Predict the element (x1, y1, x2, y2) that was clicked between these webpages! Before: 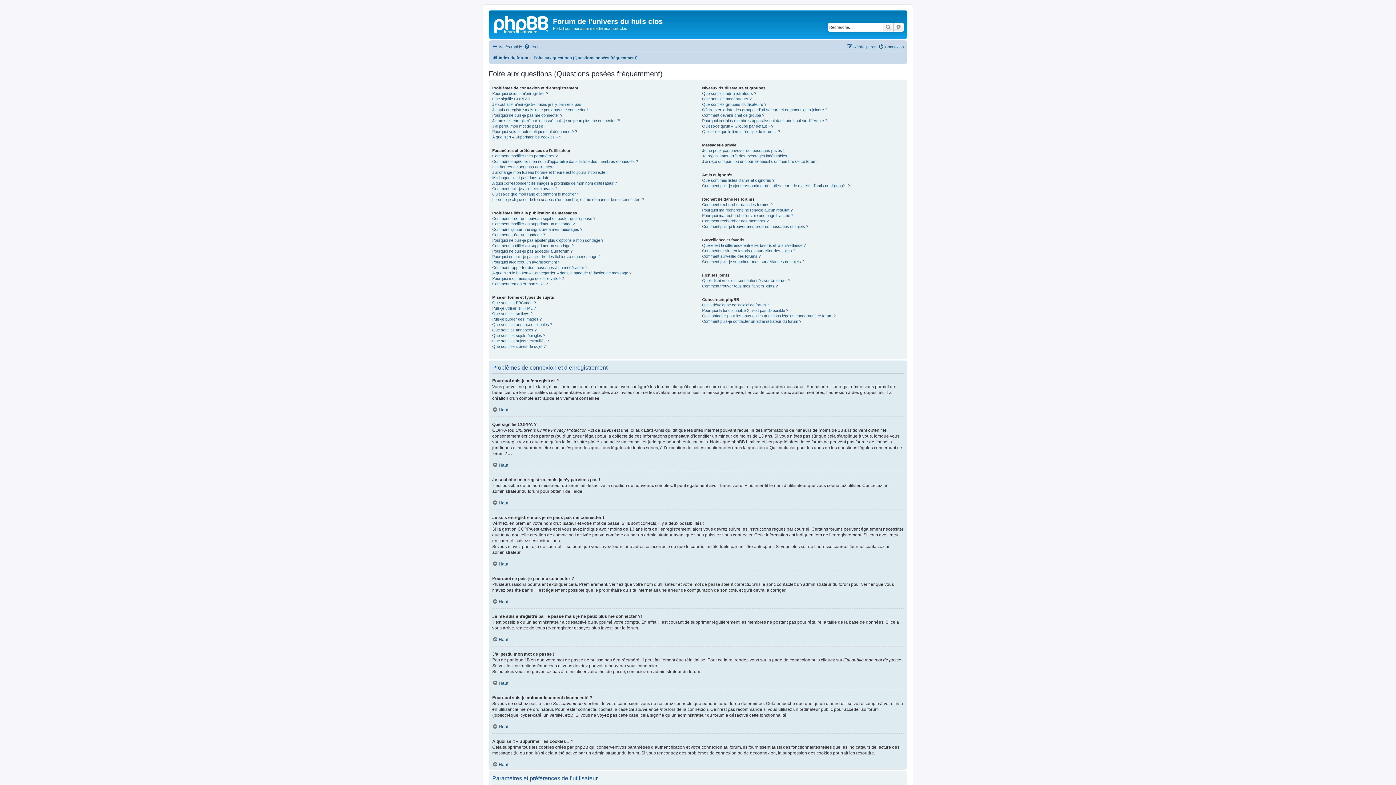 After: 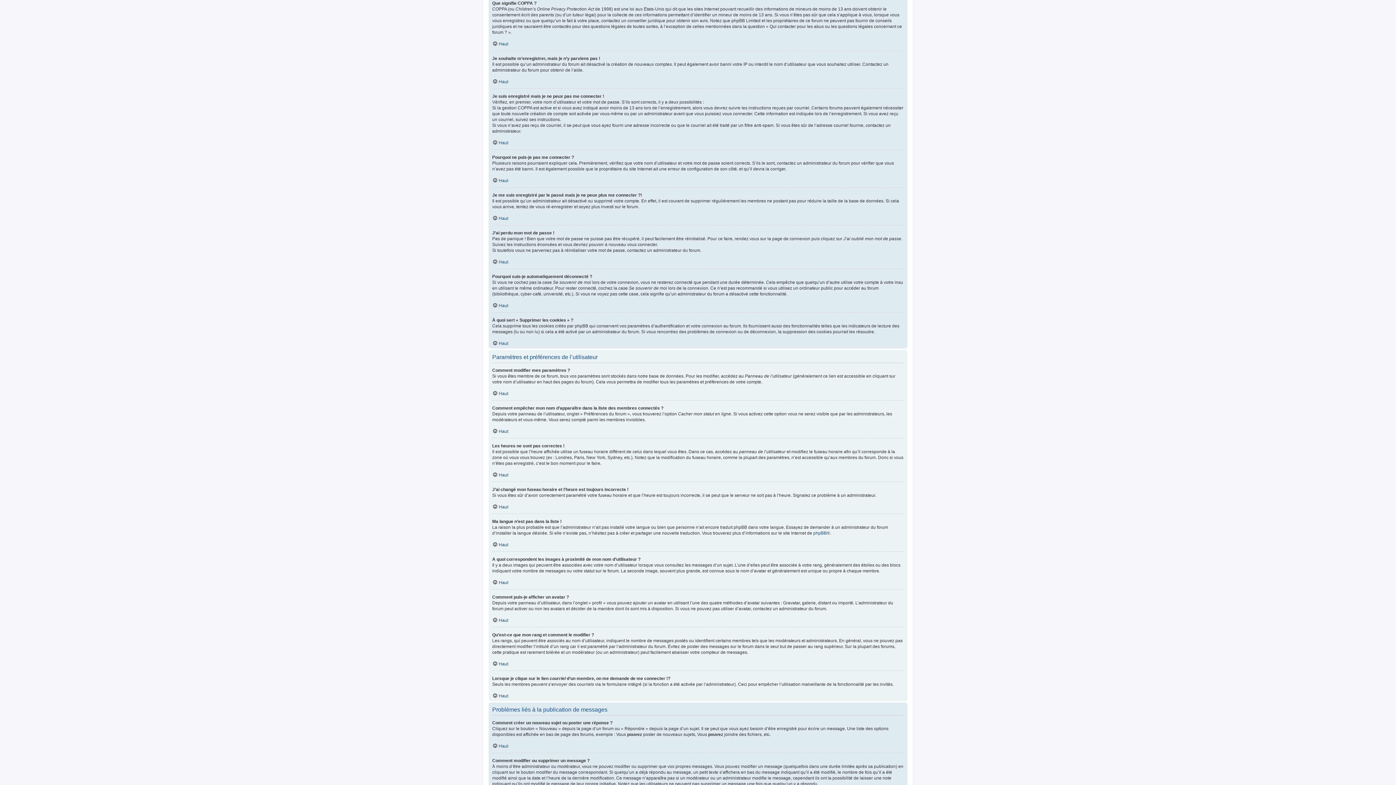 Action: bbox: (492, 96, 530, 101) label: Que signifie COPPA ?